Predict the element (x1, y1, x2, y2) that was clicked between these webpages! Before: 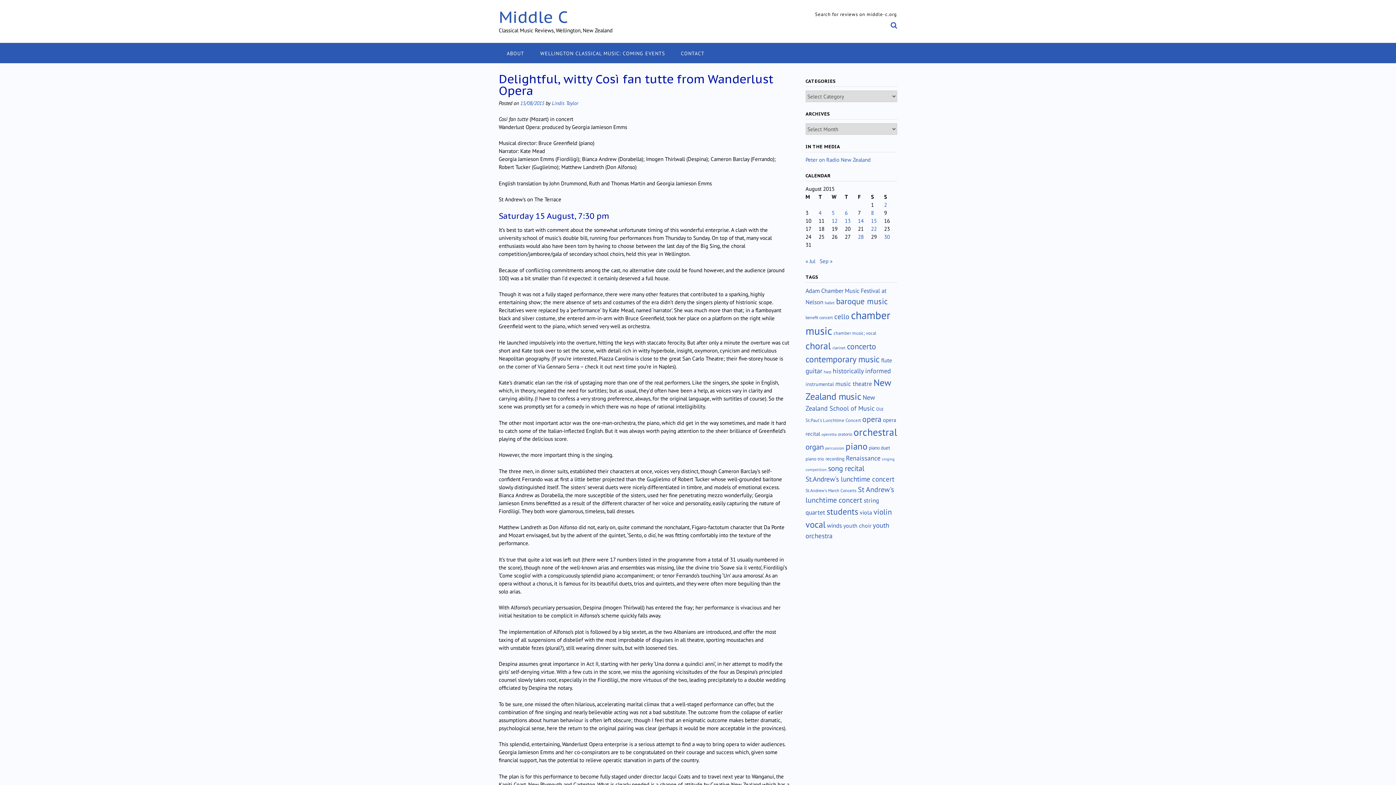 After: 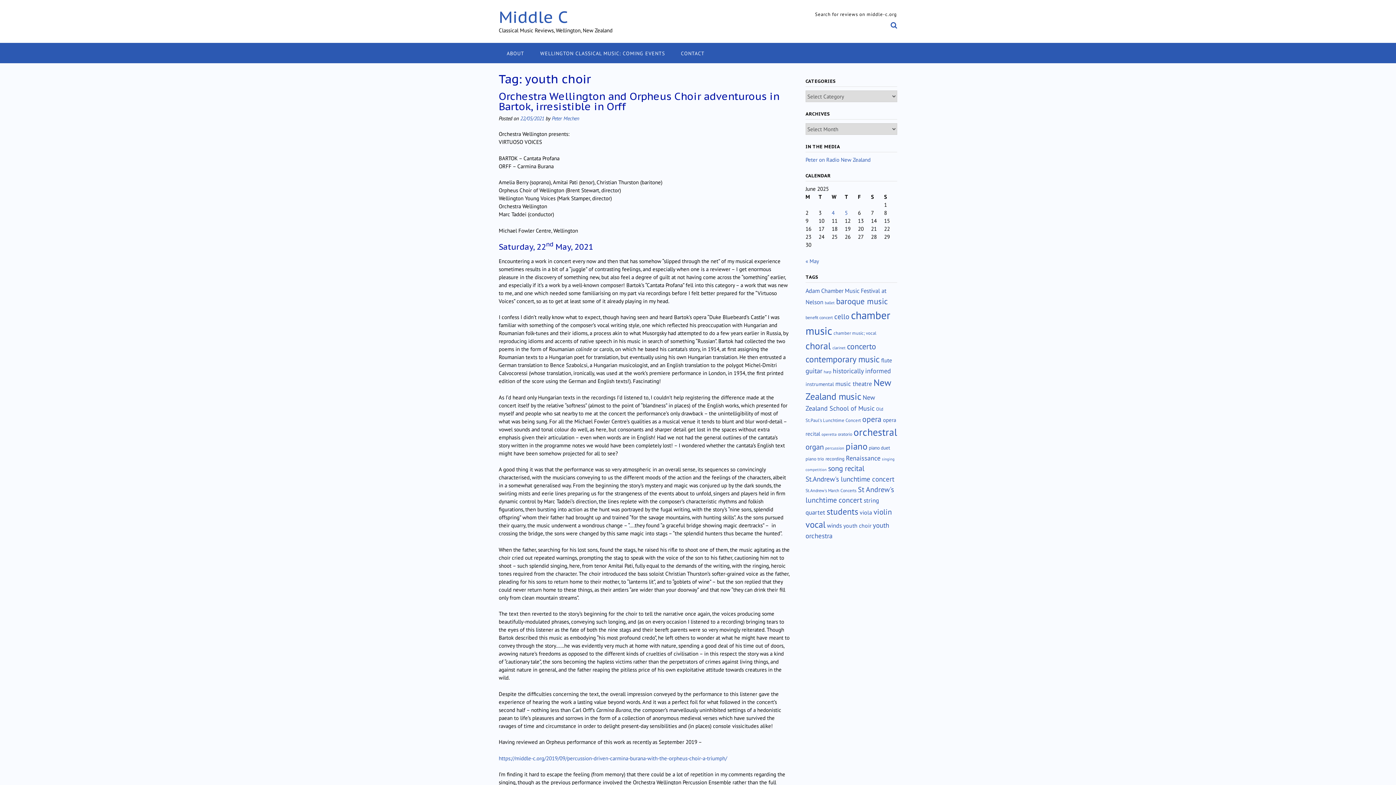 Action: bbox: (843, 522, 871, 529) label: youth choir (29 items)